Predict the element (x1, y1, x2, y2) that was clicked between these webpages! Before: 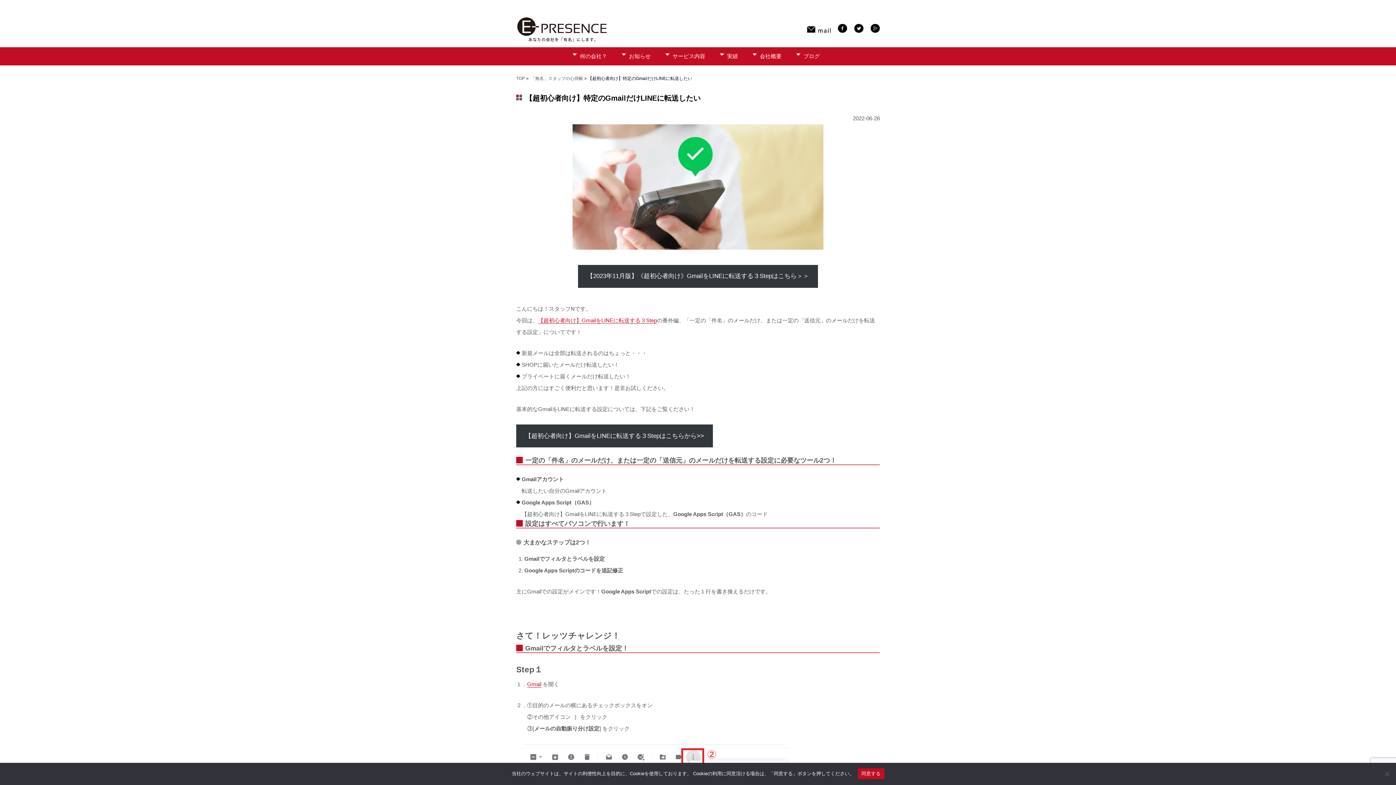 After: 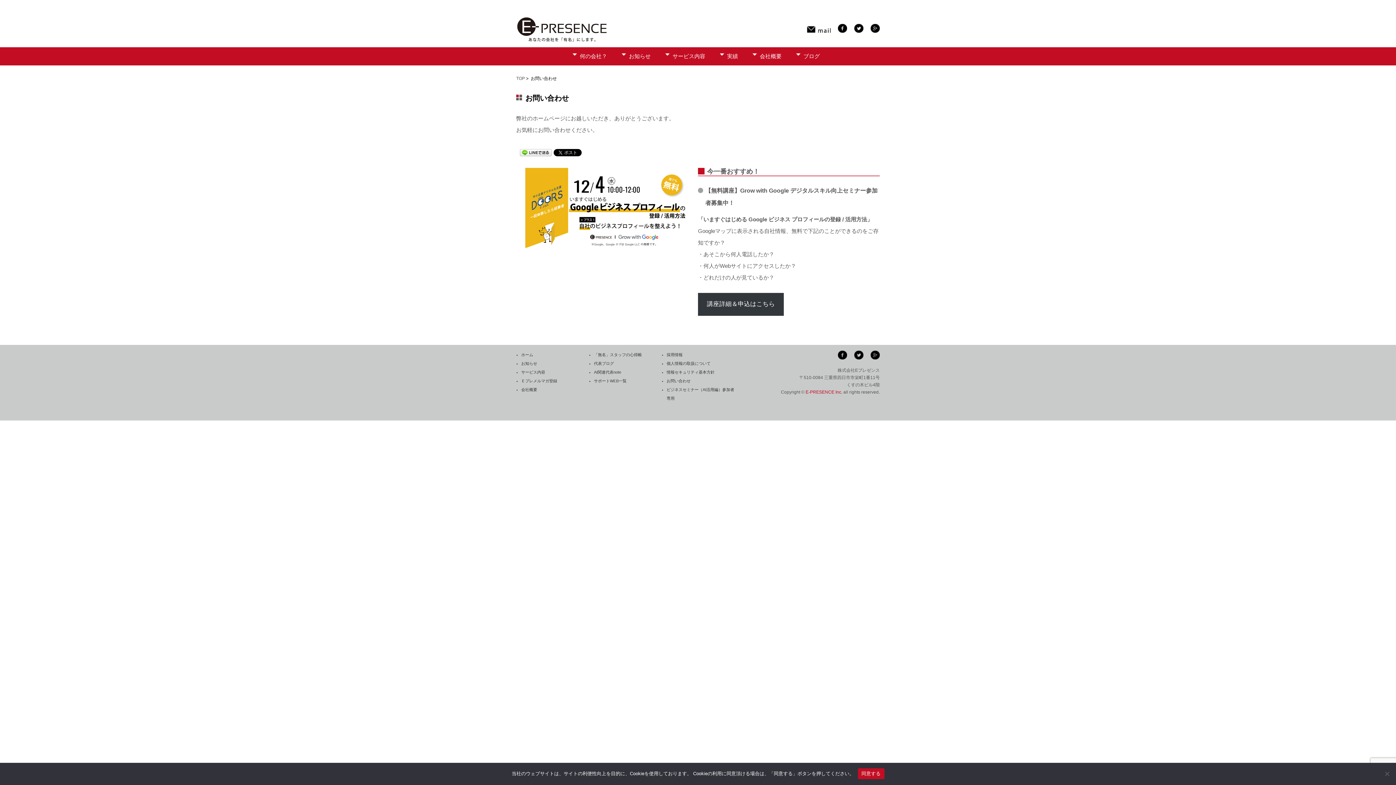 Action: bbox: (807, 25, 830, 30)